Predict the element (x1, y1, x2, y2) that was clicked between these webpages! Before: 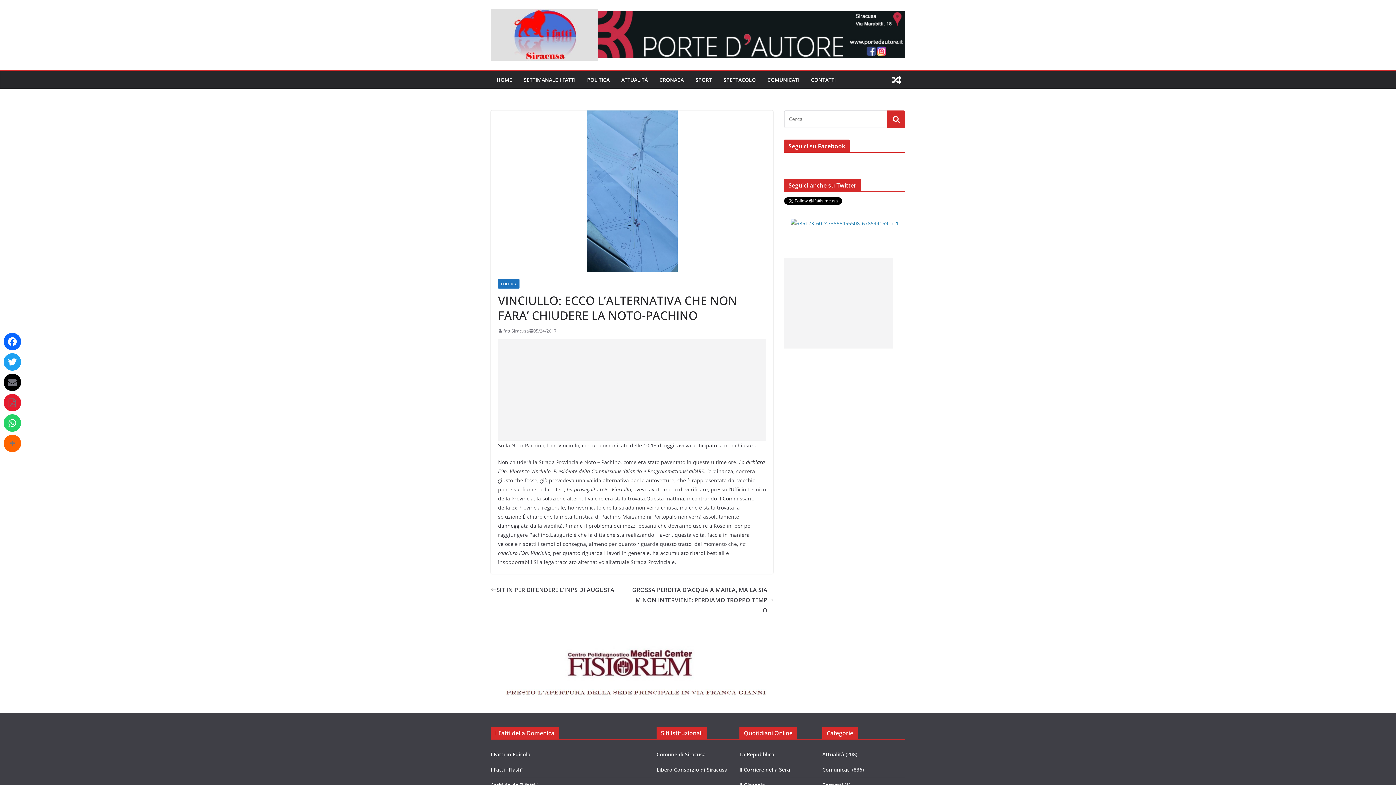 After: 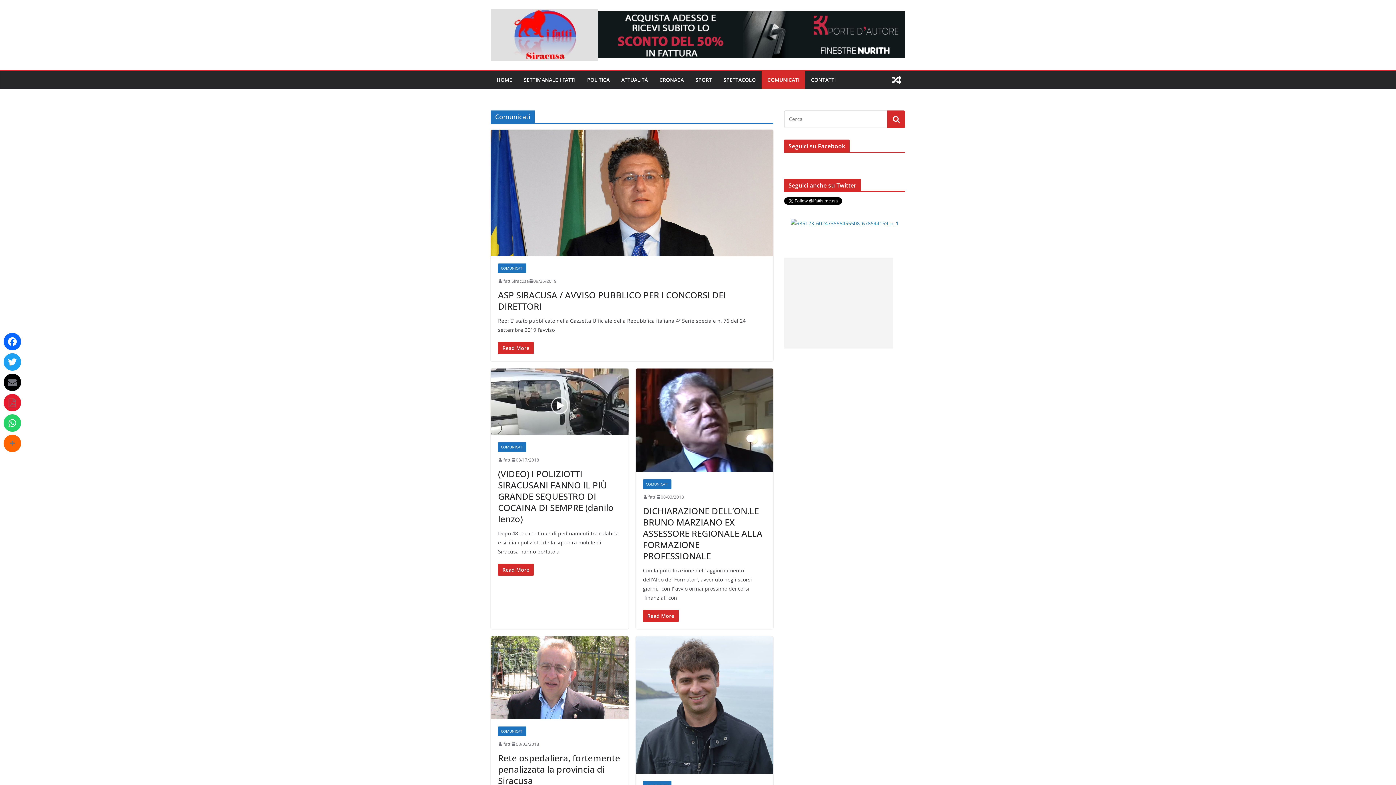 Action: label: Comunicati bbox: (822, 766, 850, 773)